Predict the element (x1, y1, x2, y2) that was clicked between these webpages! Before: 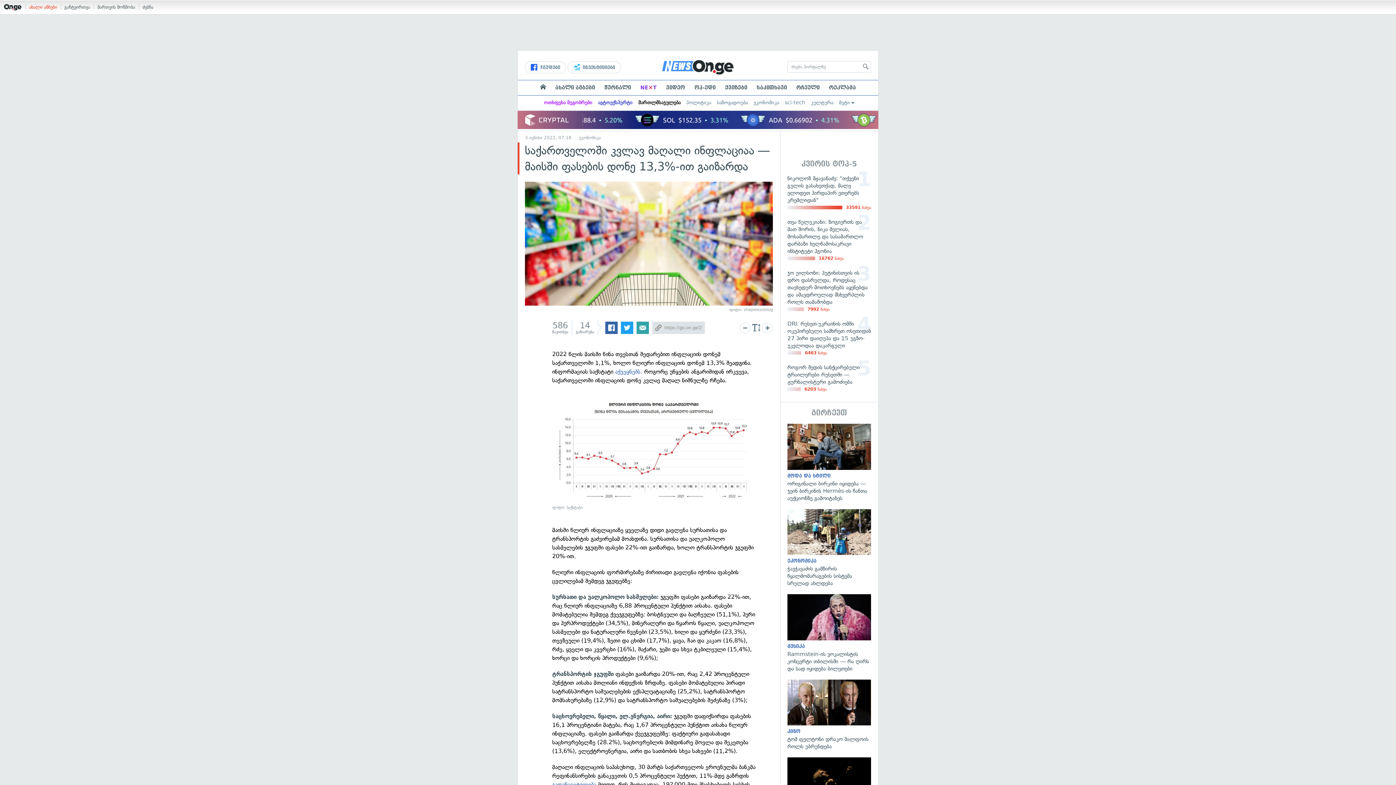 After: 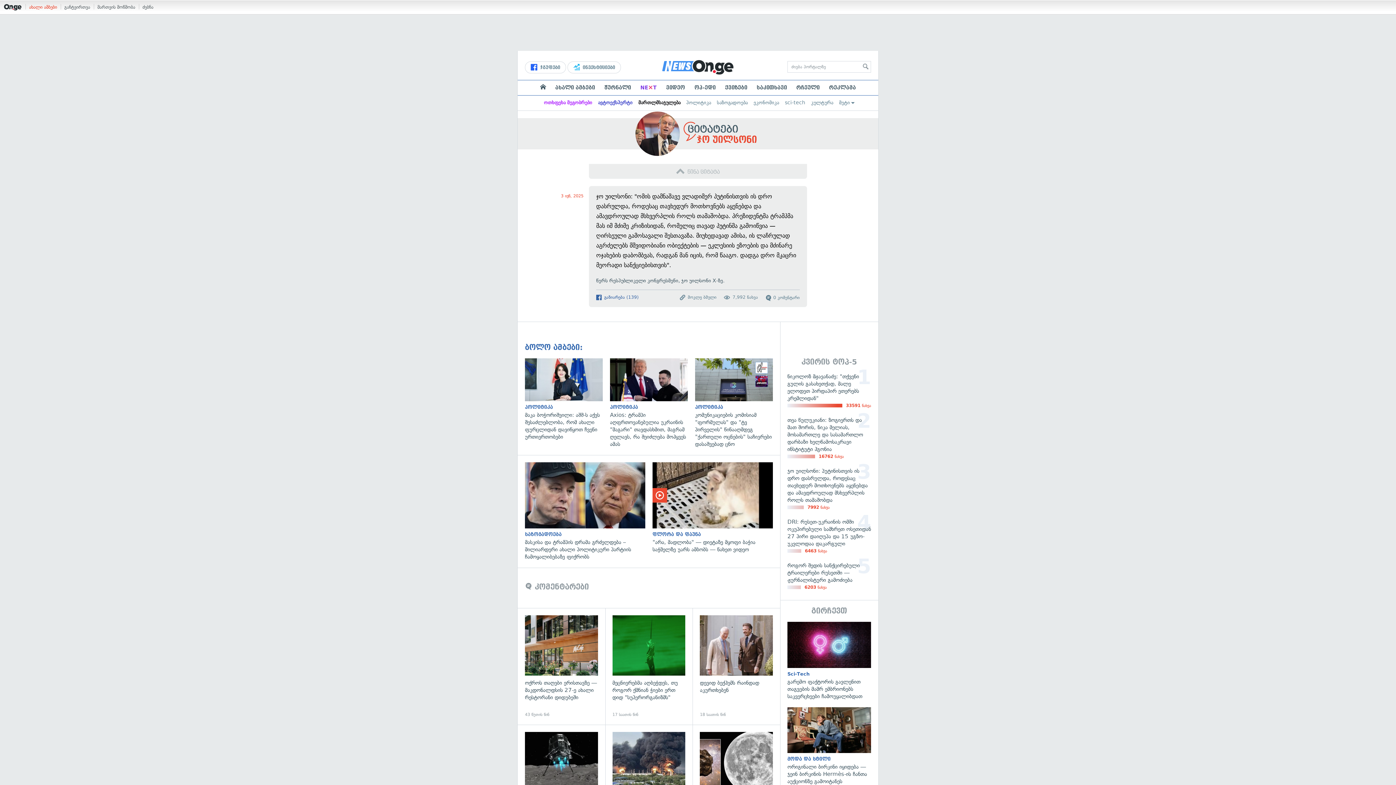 Action: label: ჯო უილსონი: პუტინისთვის ის დრო დასრულდა, როდესაც თავხედურ მოთხოვნებს აყენებდა და ამავდროულად მსხვერპლის როლს თამაშობდა
7992 ნახვა bbox: (787, 264, 871, 314)